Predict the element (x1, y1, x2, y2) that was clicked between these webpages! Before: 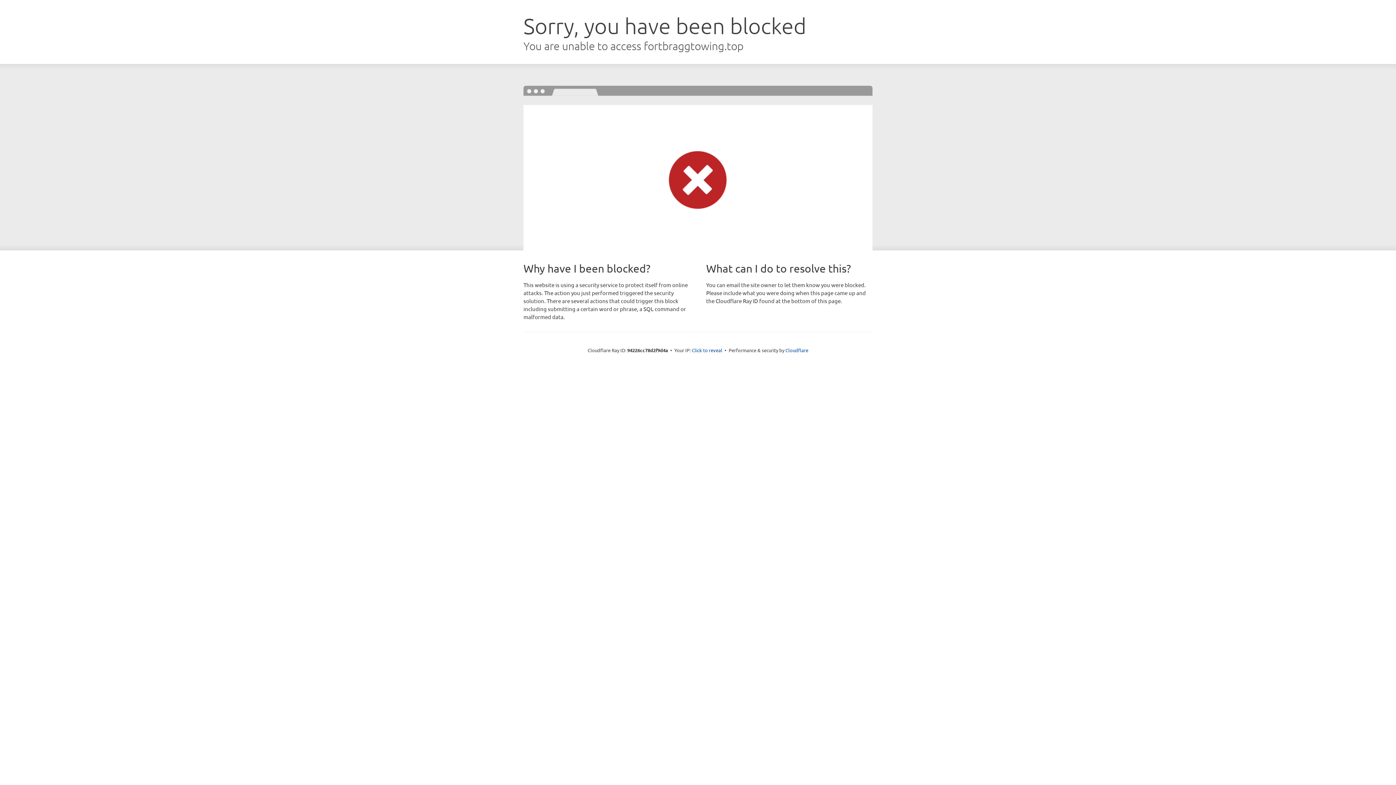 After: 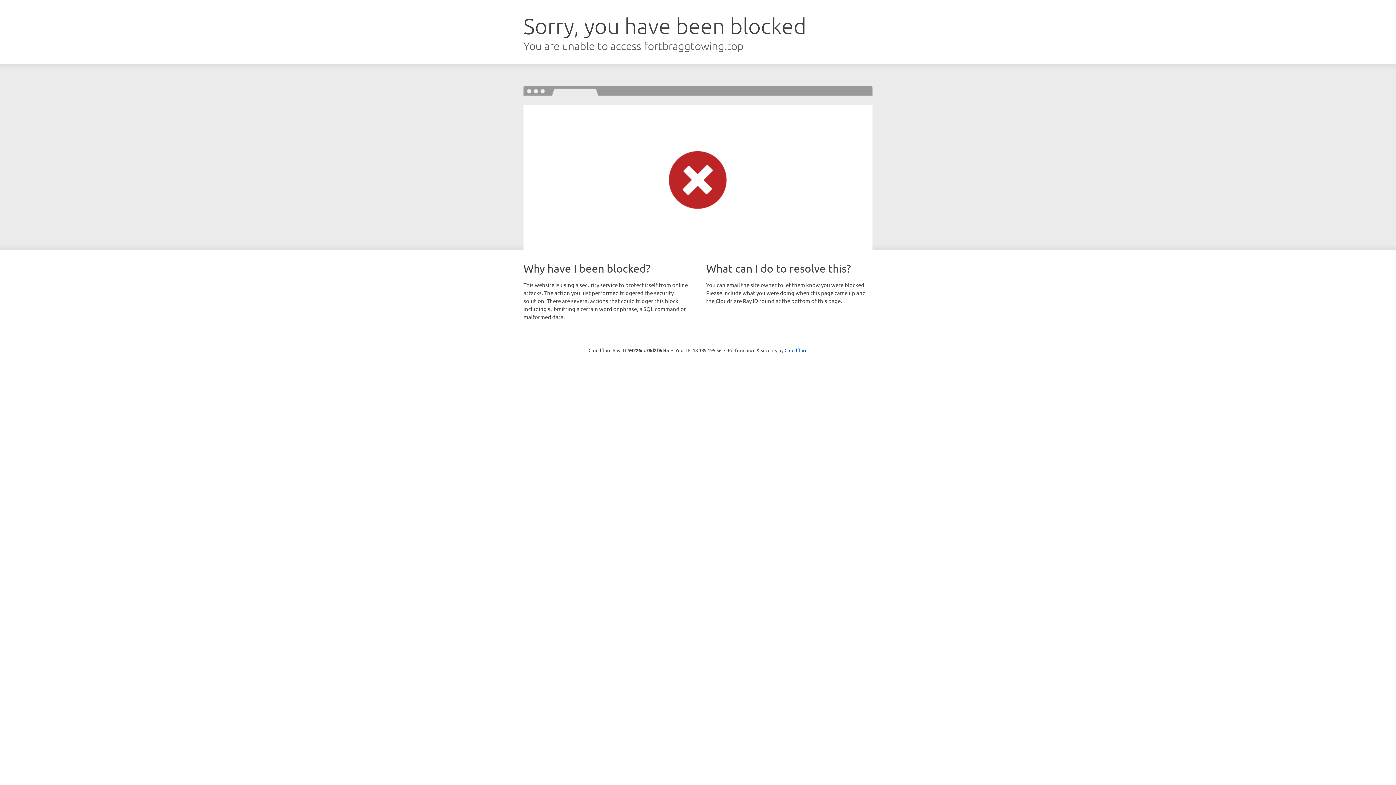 Action: label: Click to reveal bbox: (692, 346, 722, 353)